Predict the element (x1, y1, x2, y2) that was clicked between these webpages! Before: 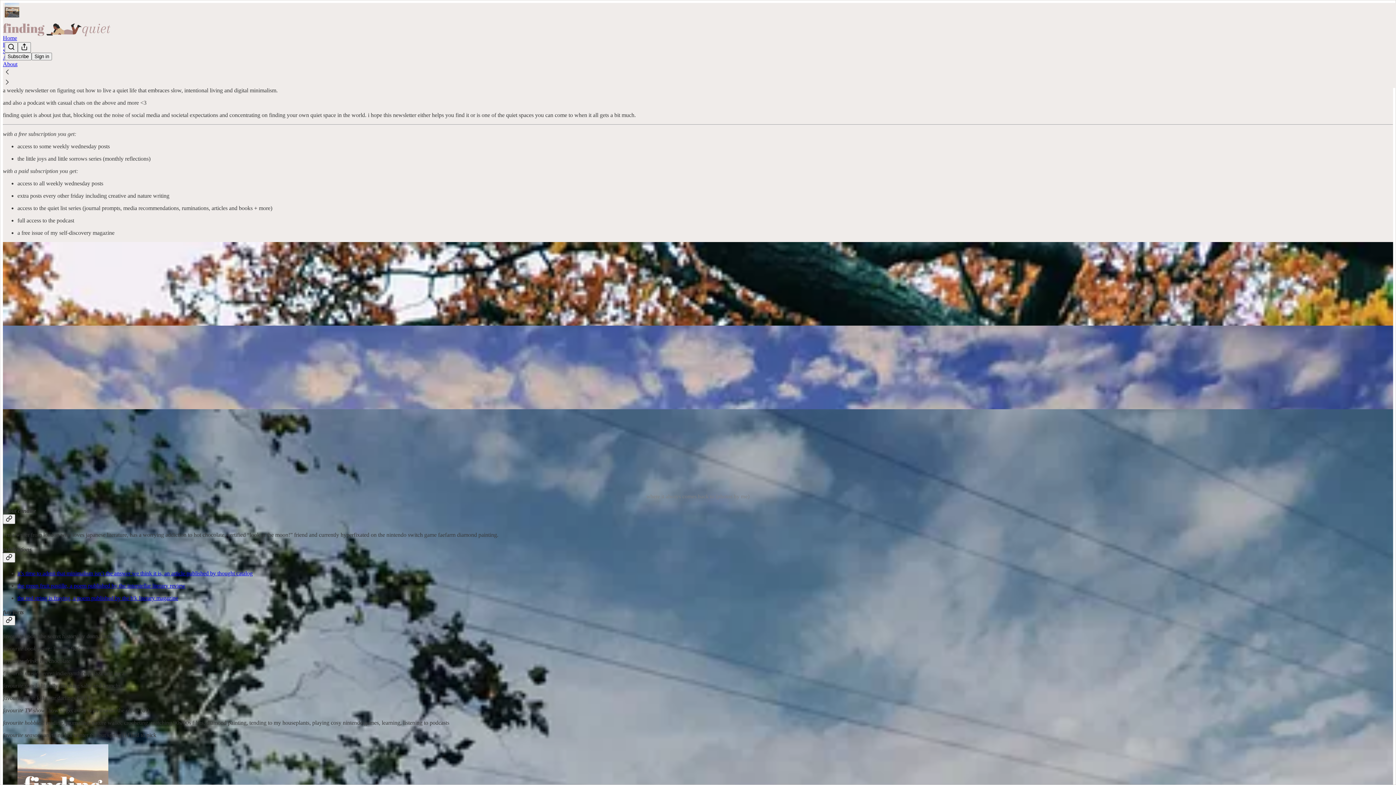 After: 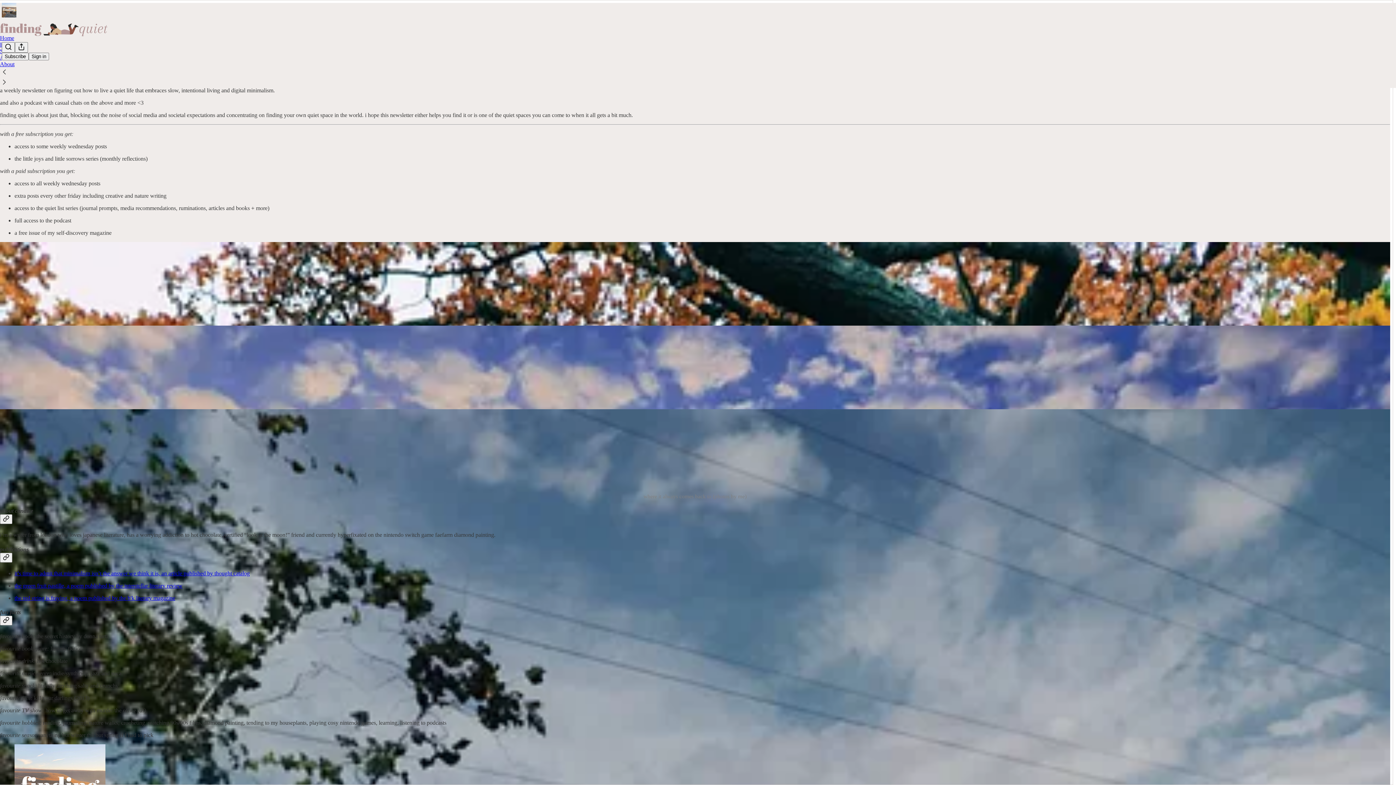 Action: bbox: (2, 67, 1399, 77)